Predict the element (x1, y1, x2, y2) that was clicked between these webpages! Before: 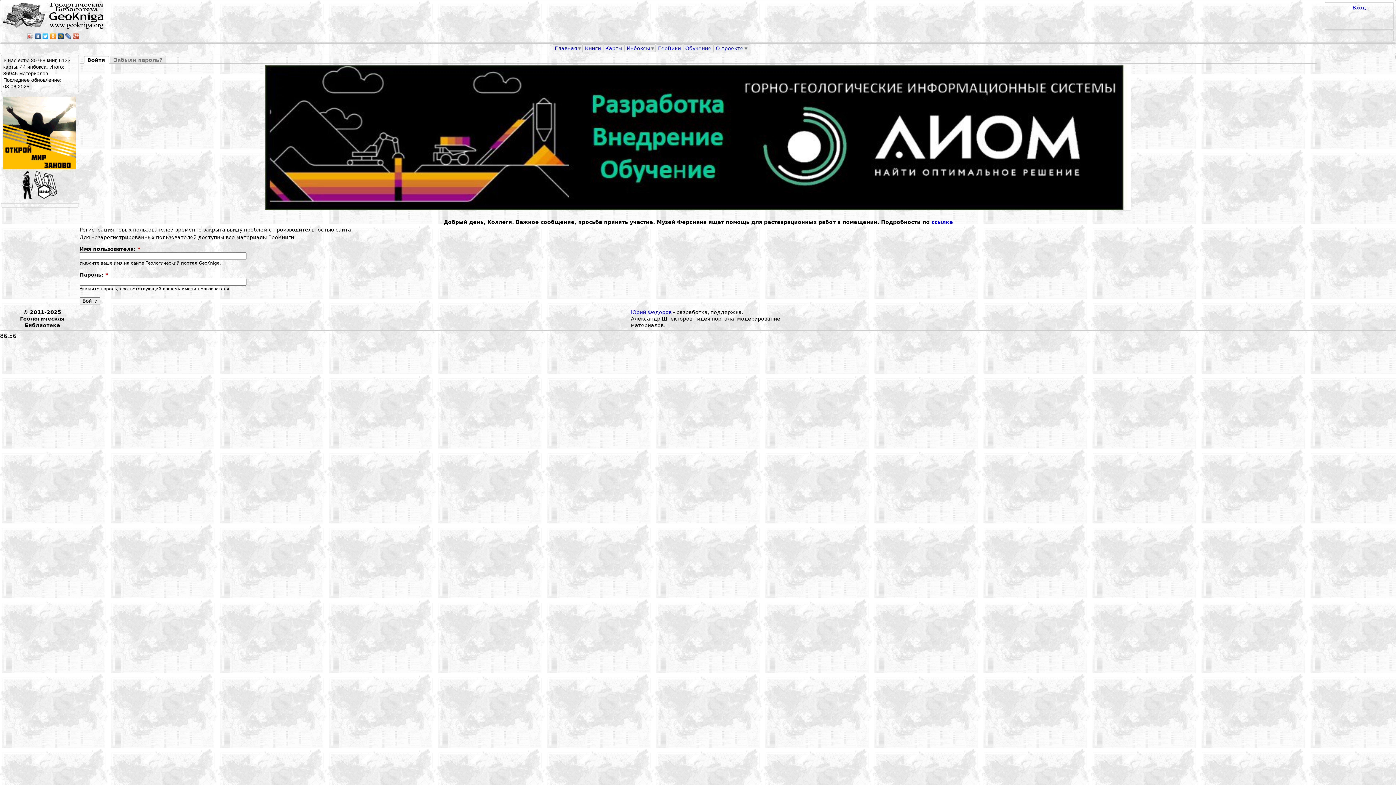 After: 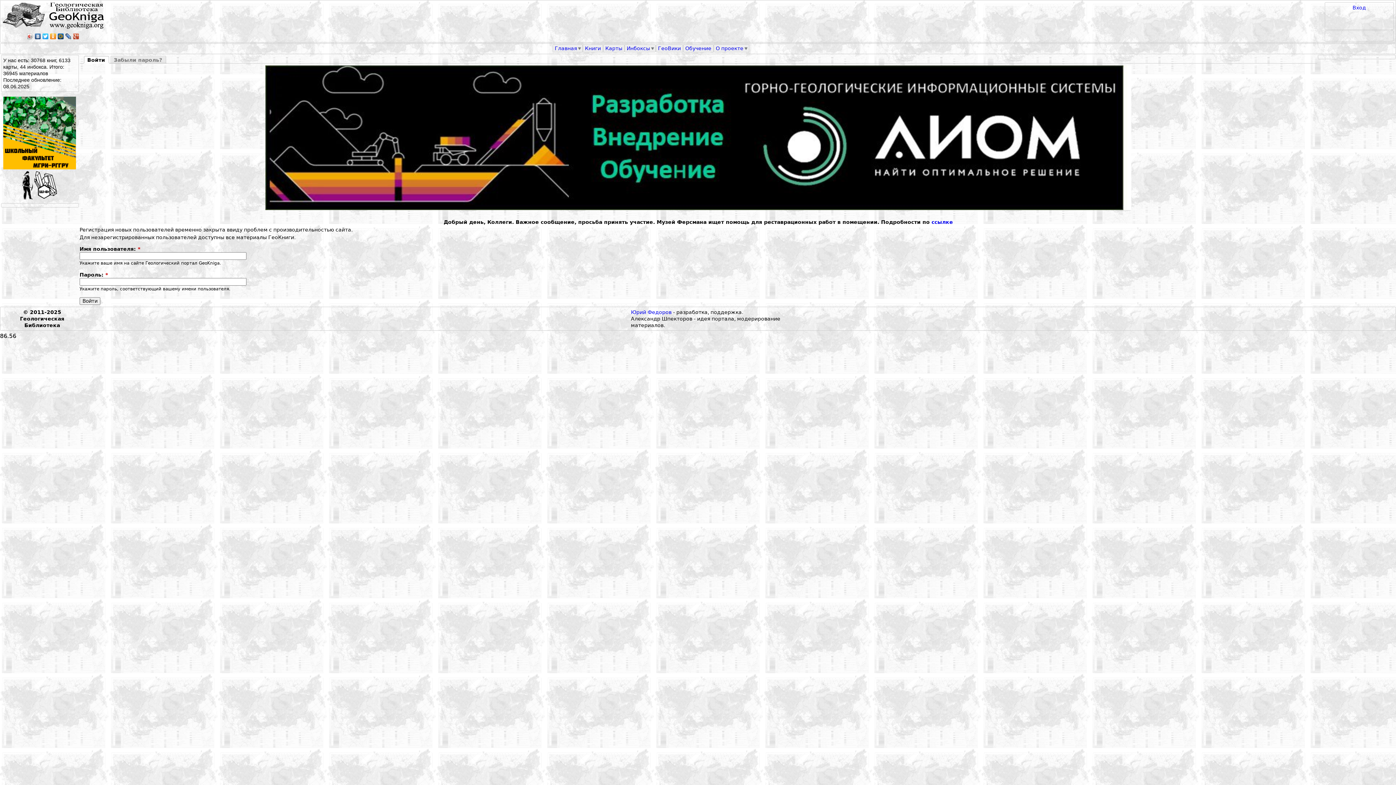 Action: bbox: (79, 65, 1317, 210)